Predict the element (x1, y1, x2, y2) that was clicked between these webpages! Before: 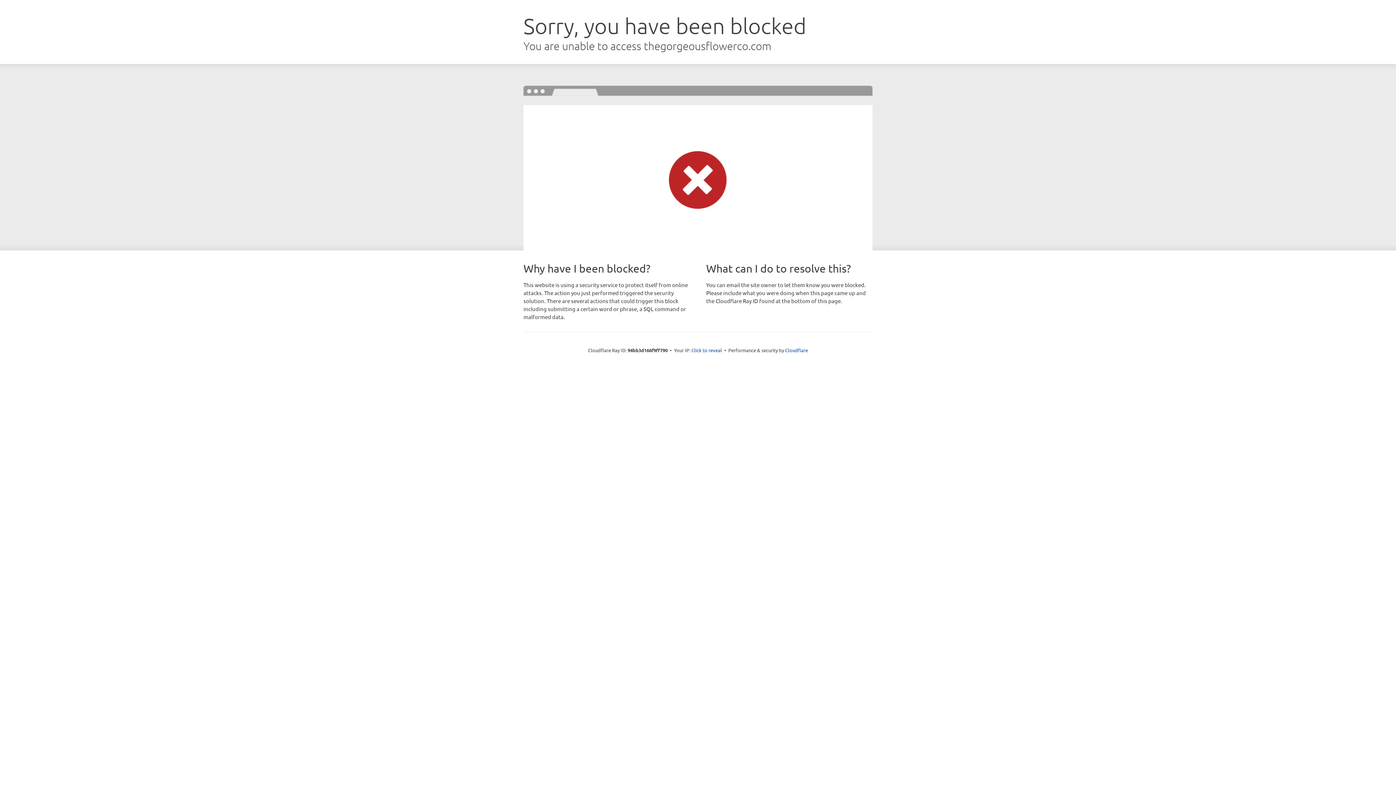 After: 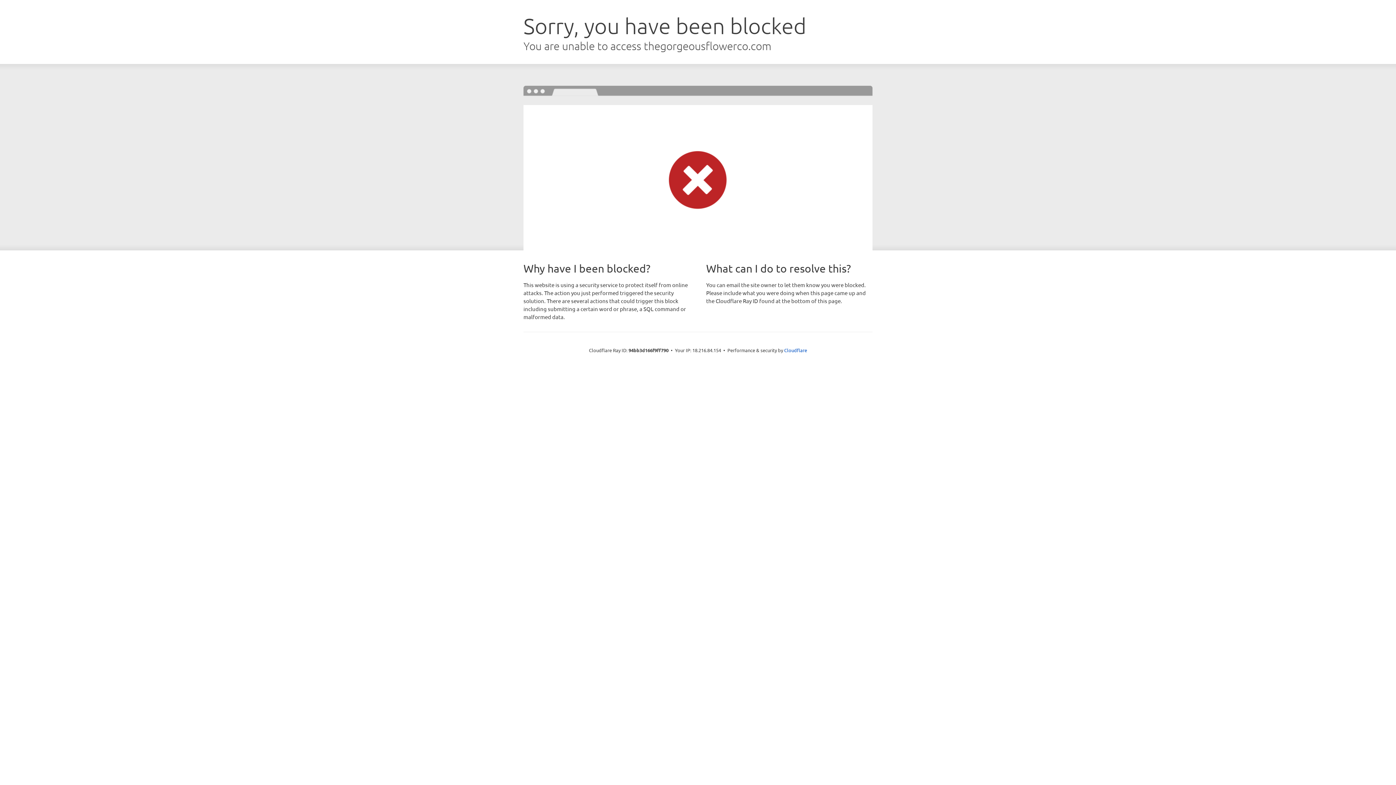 Action: bbox: (691, 346, 722, 353) label: Click to reveal